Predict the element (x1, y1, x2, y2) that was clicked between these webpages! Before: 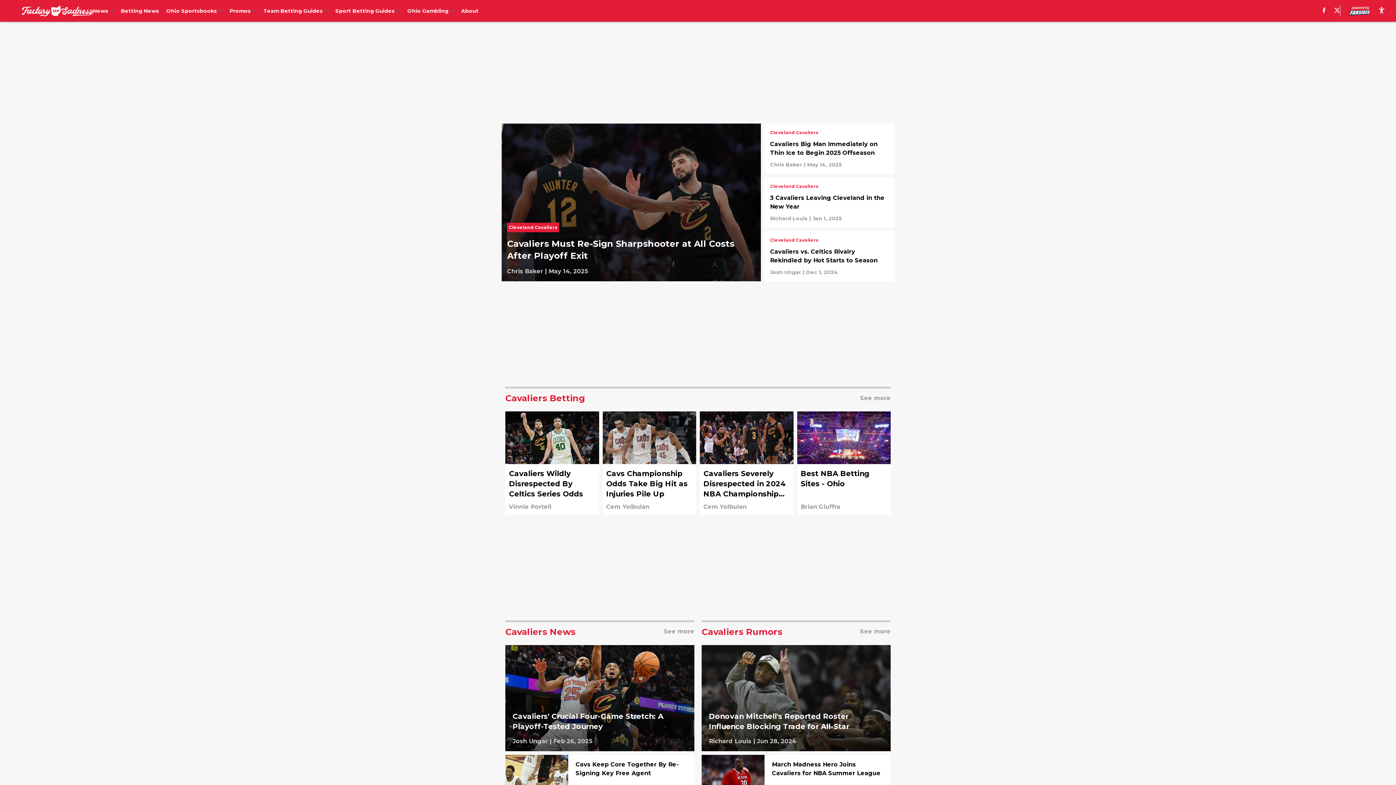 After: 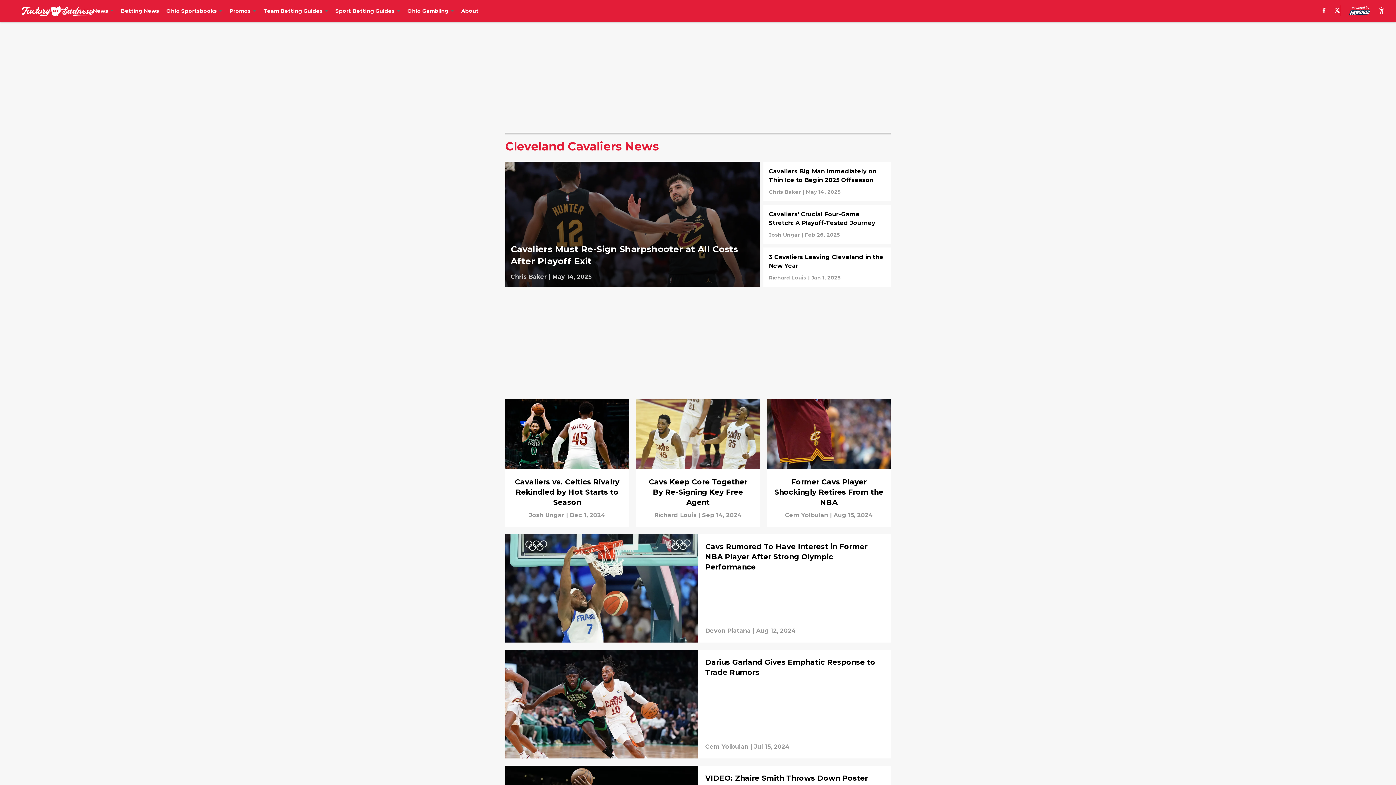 Action: bbox: (509, 224, 561, 234)